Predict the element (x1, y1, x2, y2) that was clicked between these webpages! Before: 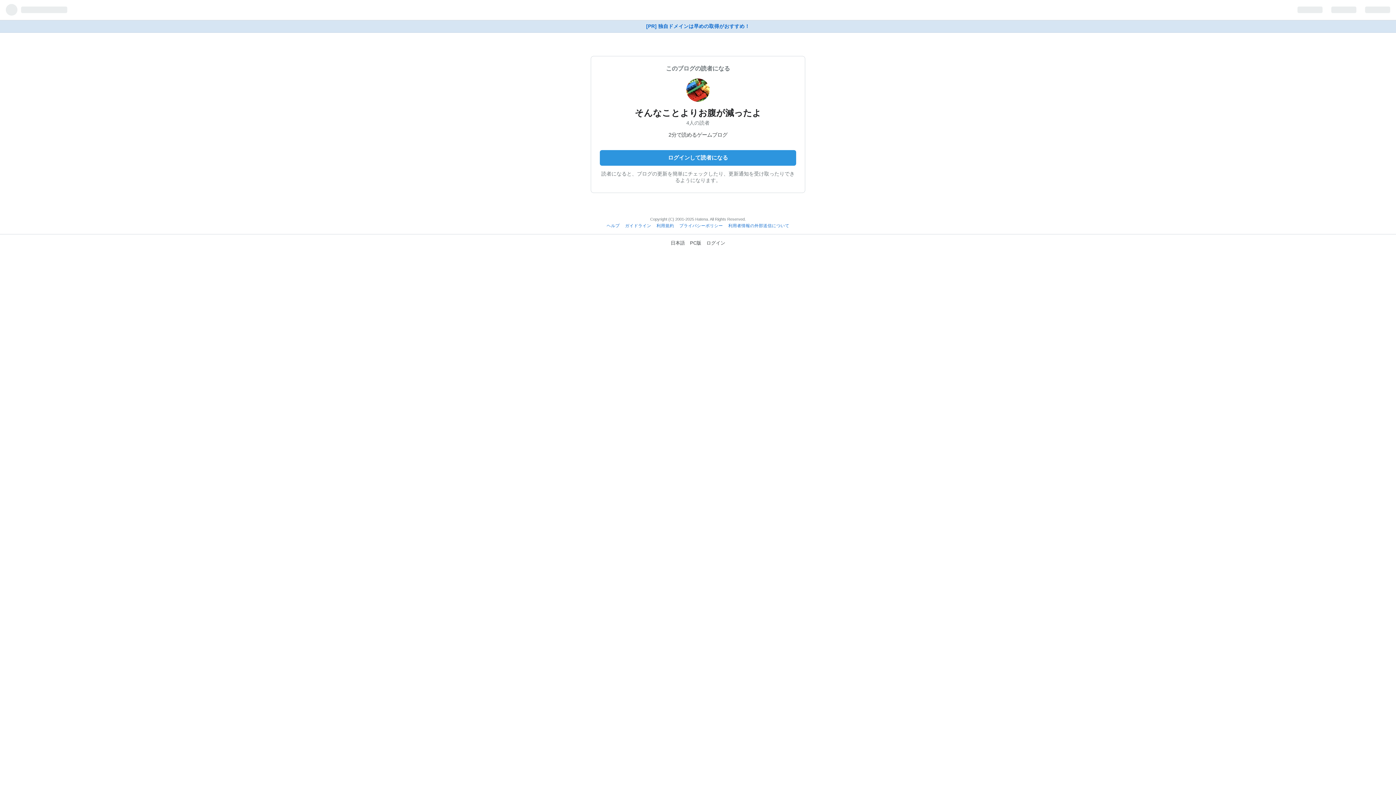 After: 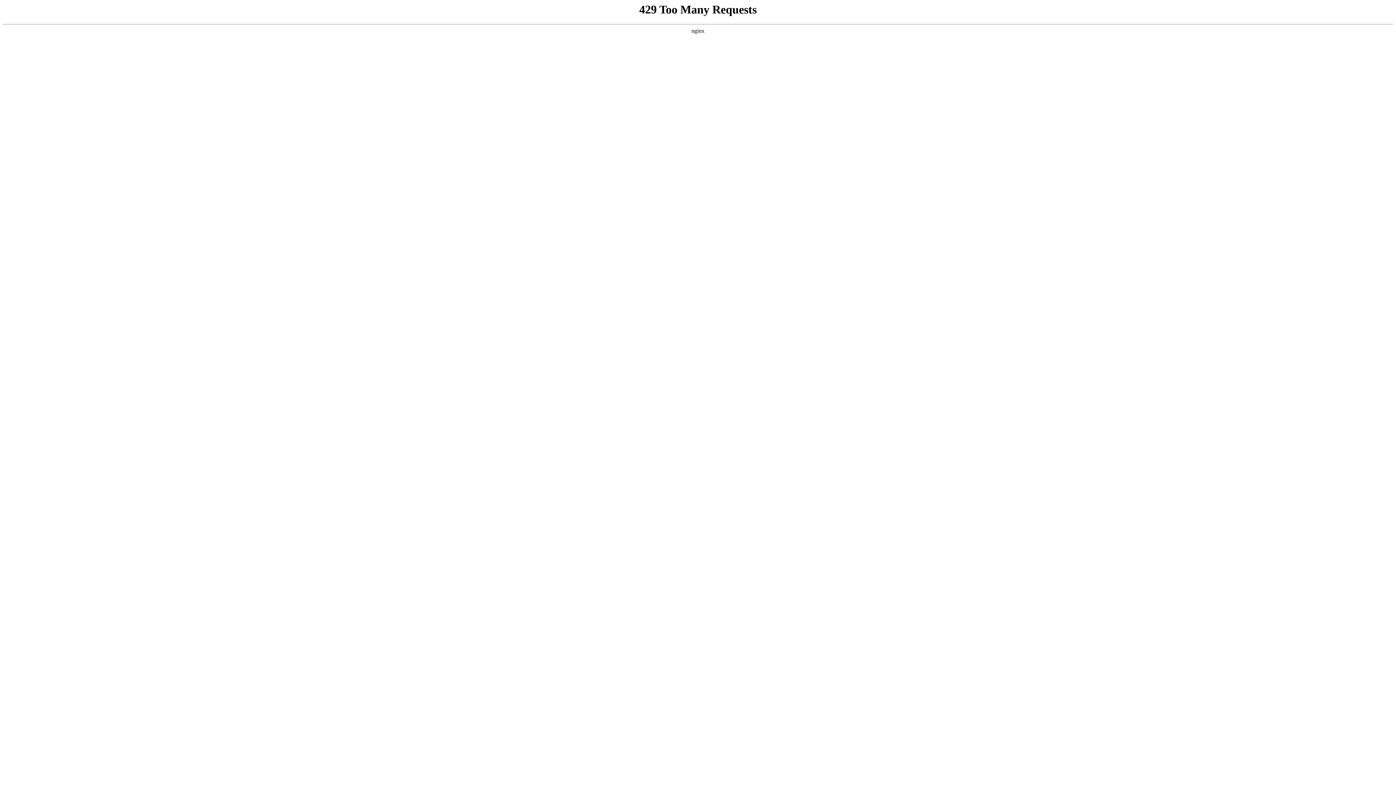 Action: bbox: (625, 223, 651, 228) label: ガイドライン